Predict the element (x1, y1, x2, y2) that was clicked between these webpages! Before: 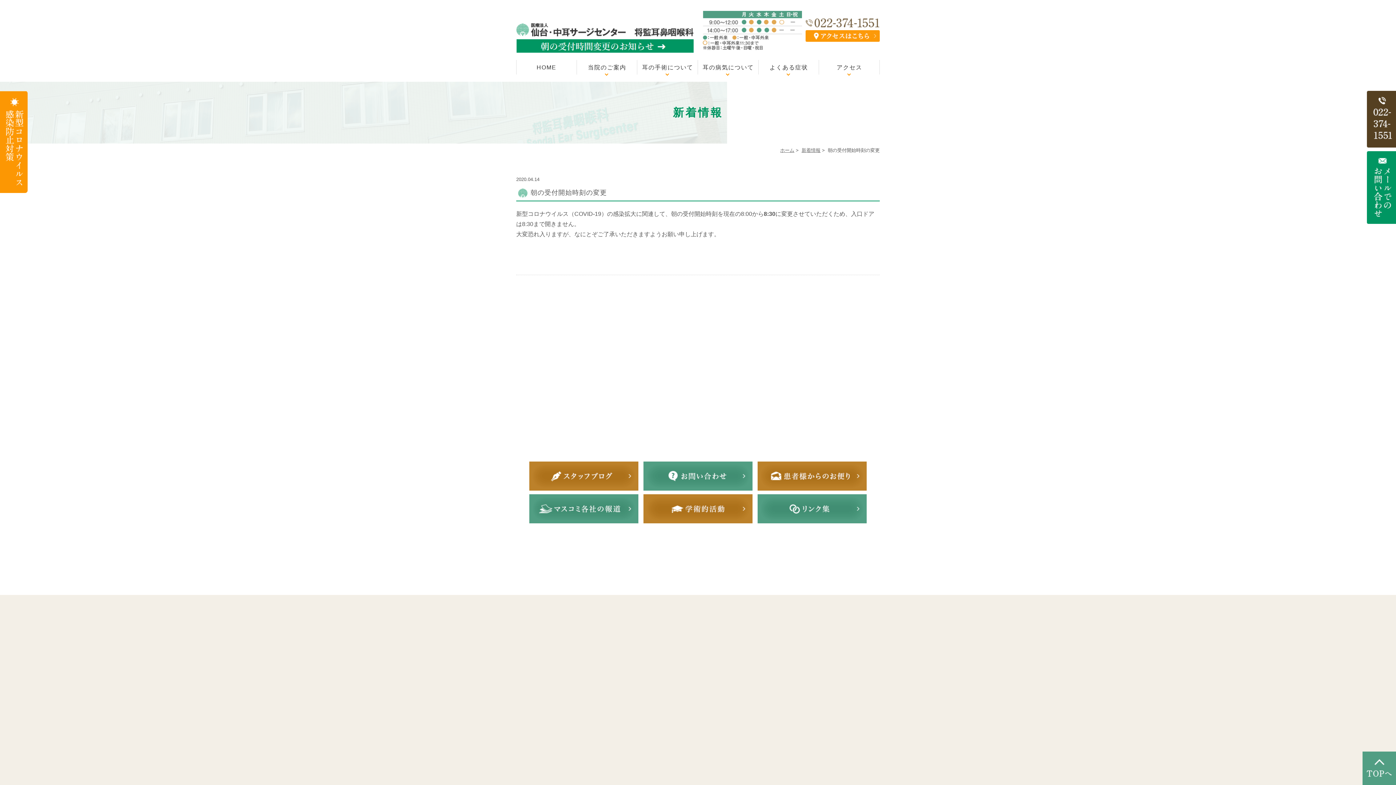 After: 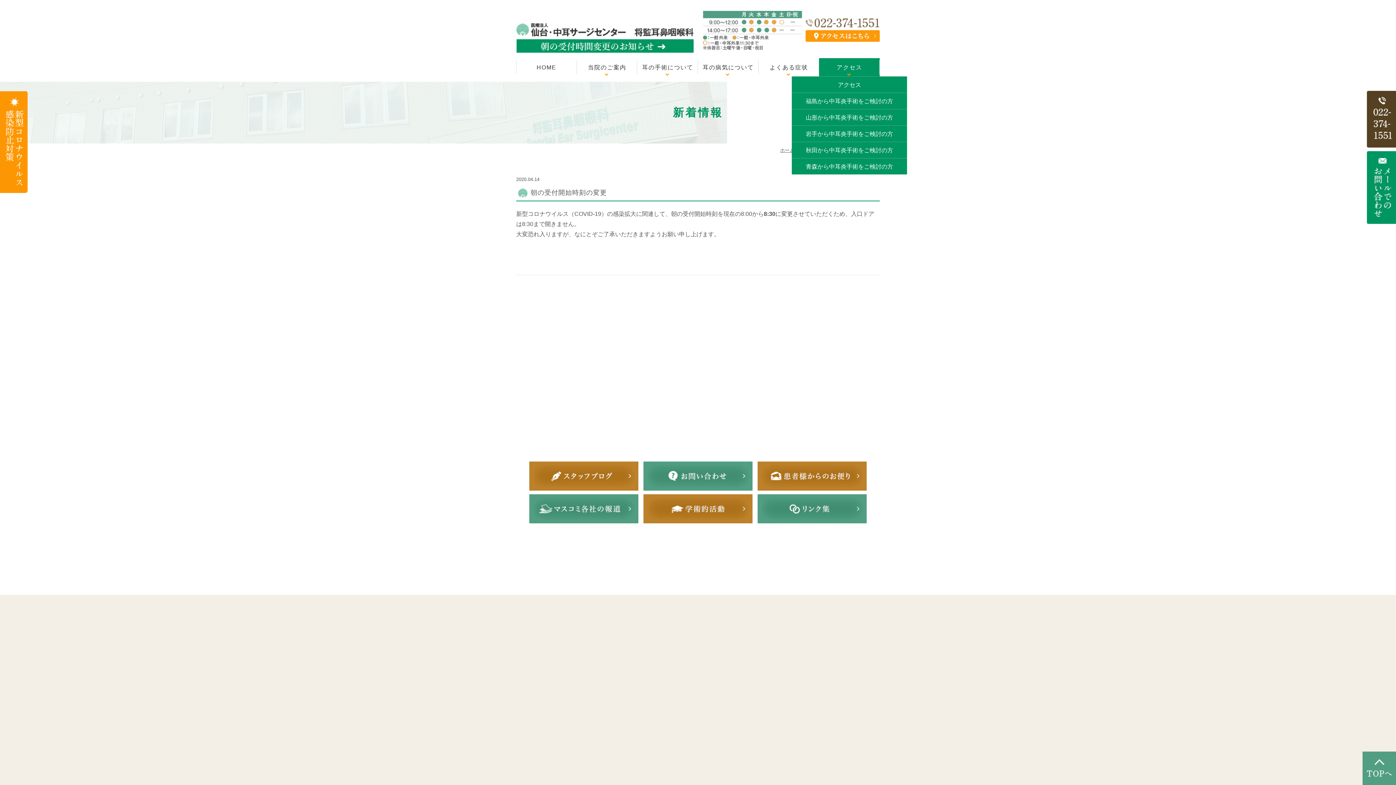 Action: bbox: (819, 58, 879, 76) label: アクセス